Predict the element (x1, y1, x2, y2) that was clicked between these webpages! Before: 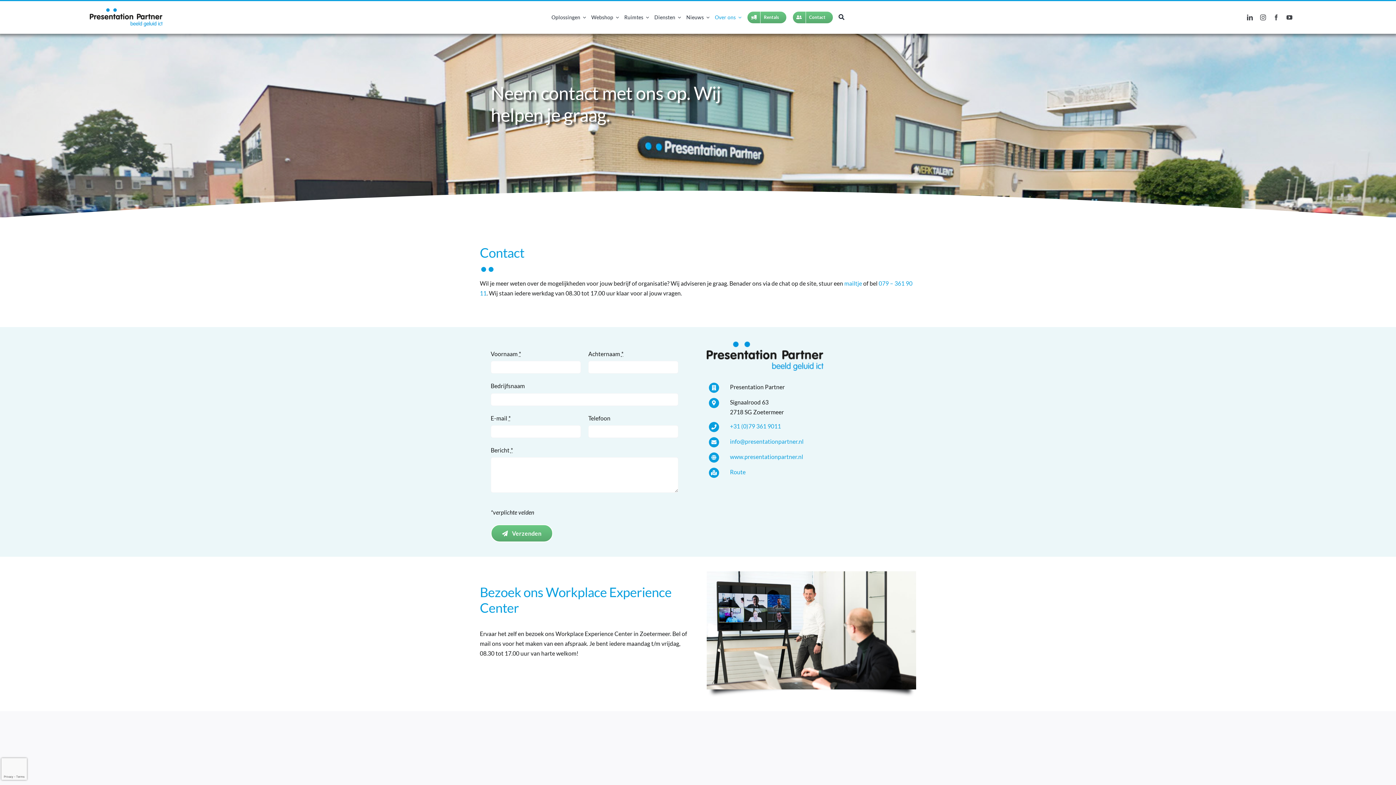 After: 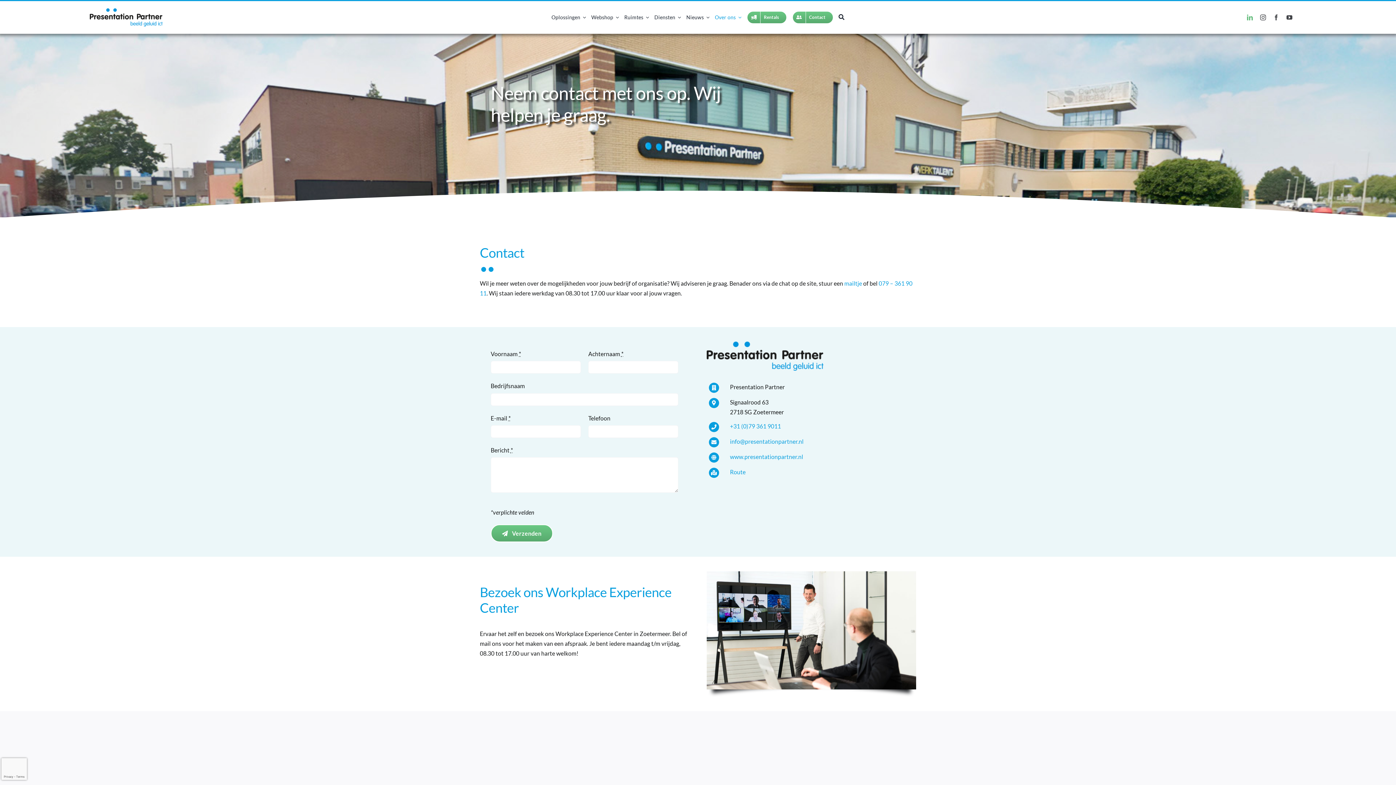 Action: bbox: (1247, 14, 1253, 20) label: linkedin